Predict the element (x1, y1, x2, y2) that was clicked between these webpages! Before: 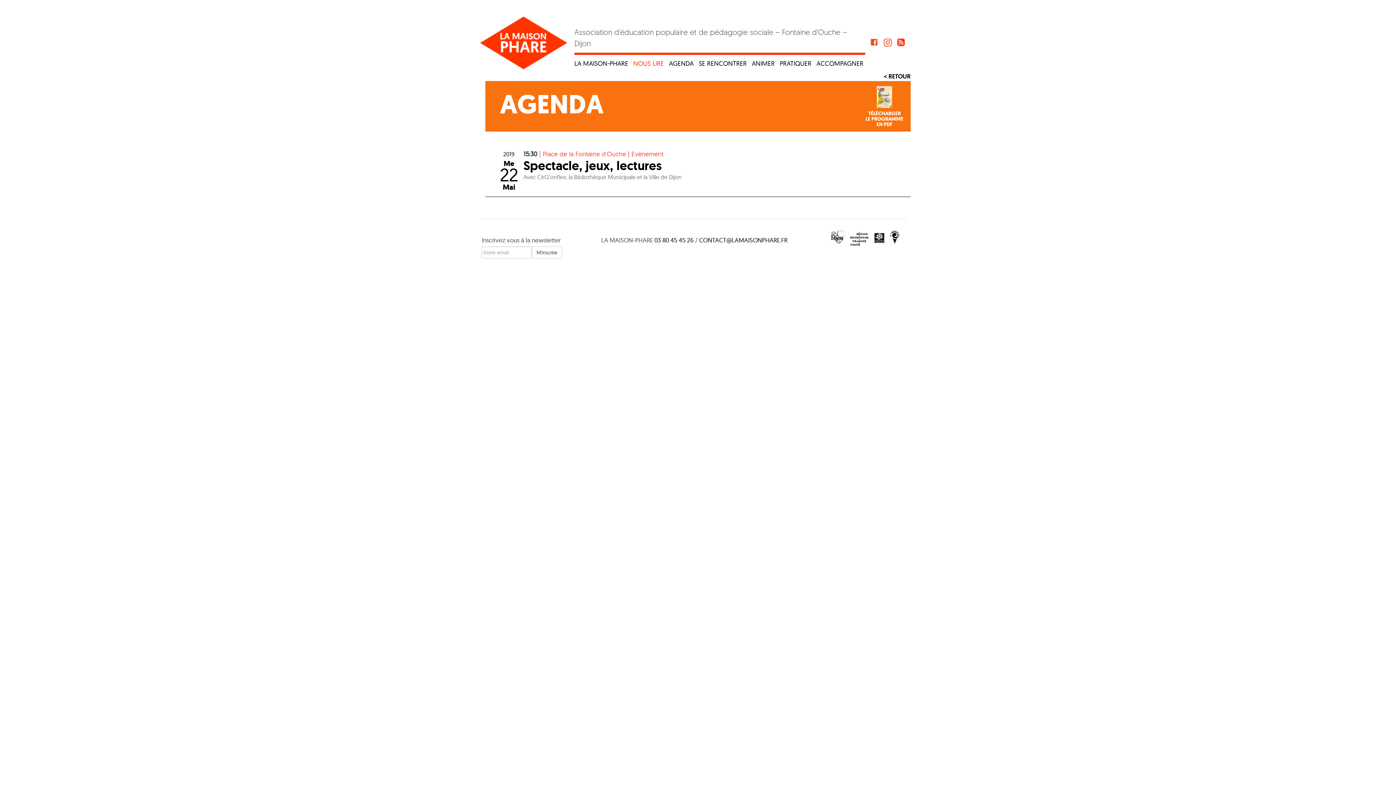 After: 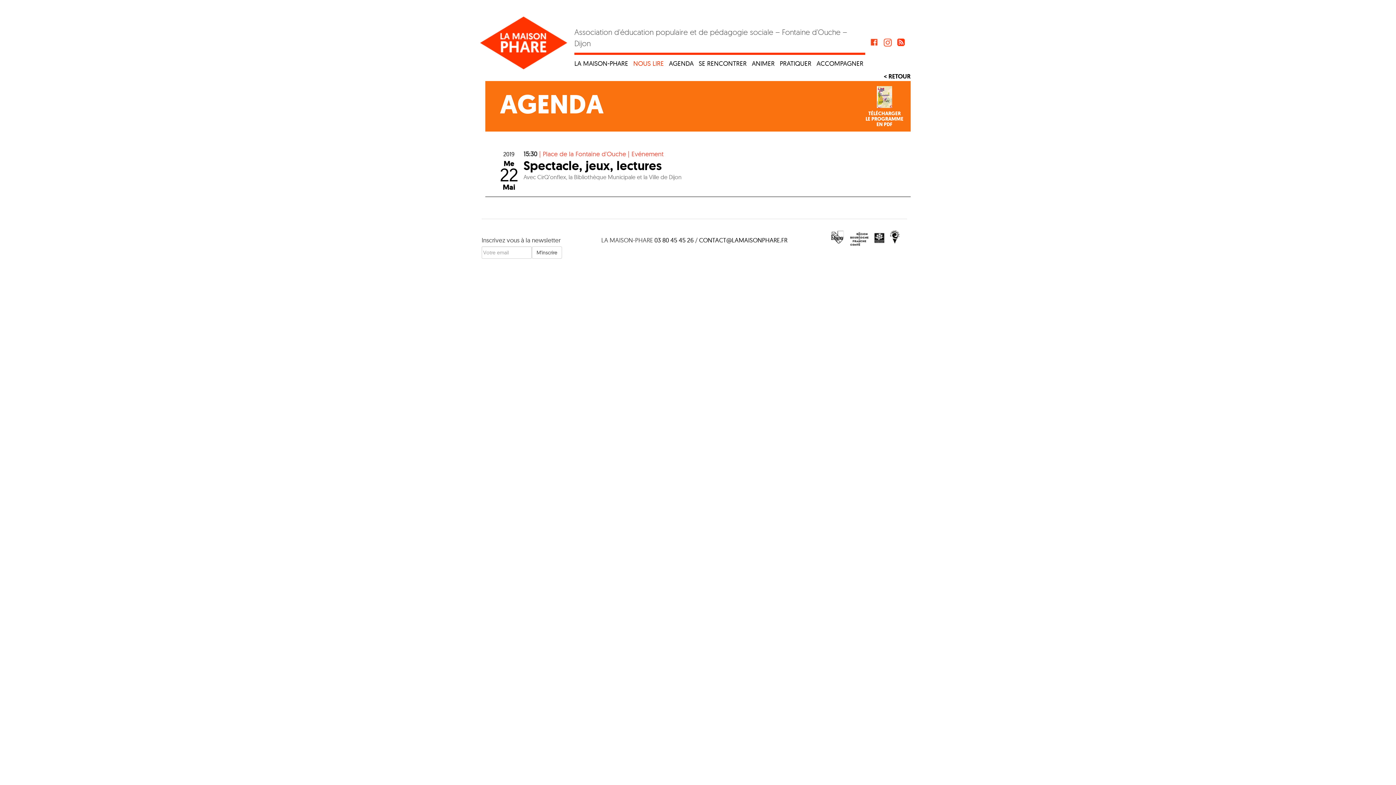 Action: bbox: (888, 236, 907, 241)